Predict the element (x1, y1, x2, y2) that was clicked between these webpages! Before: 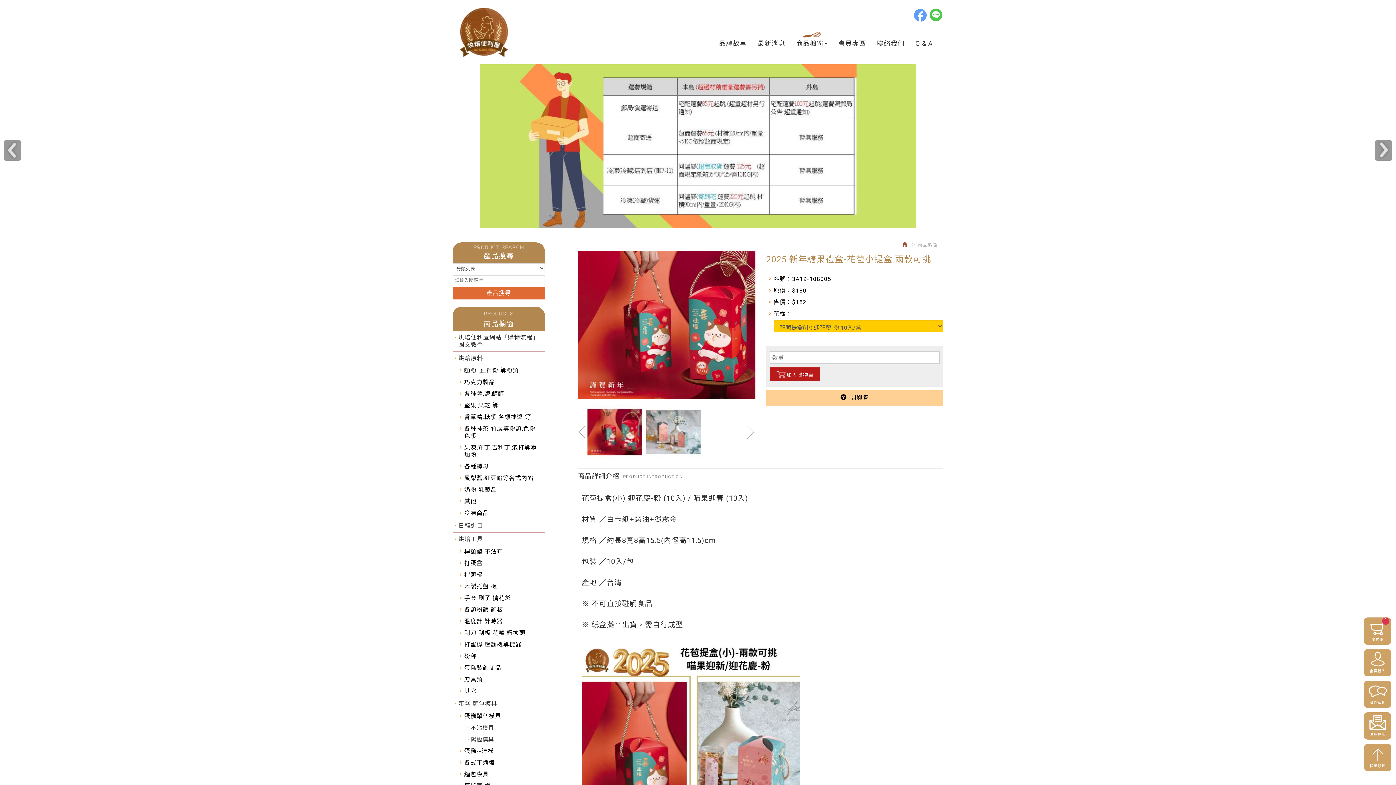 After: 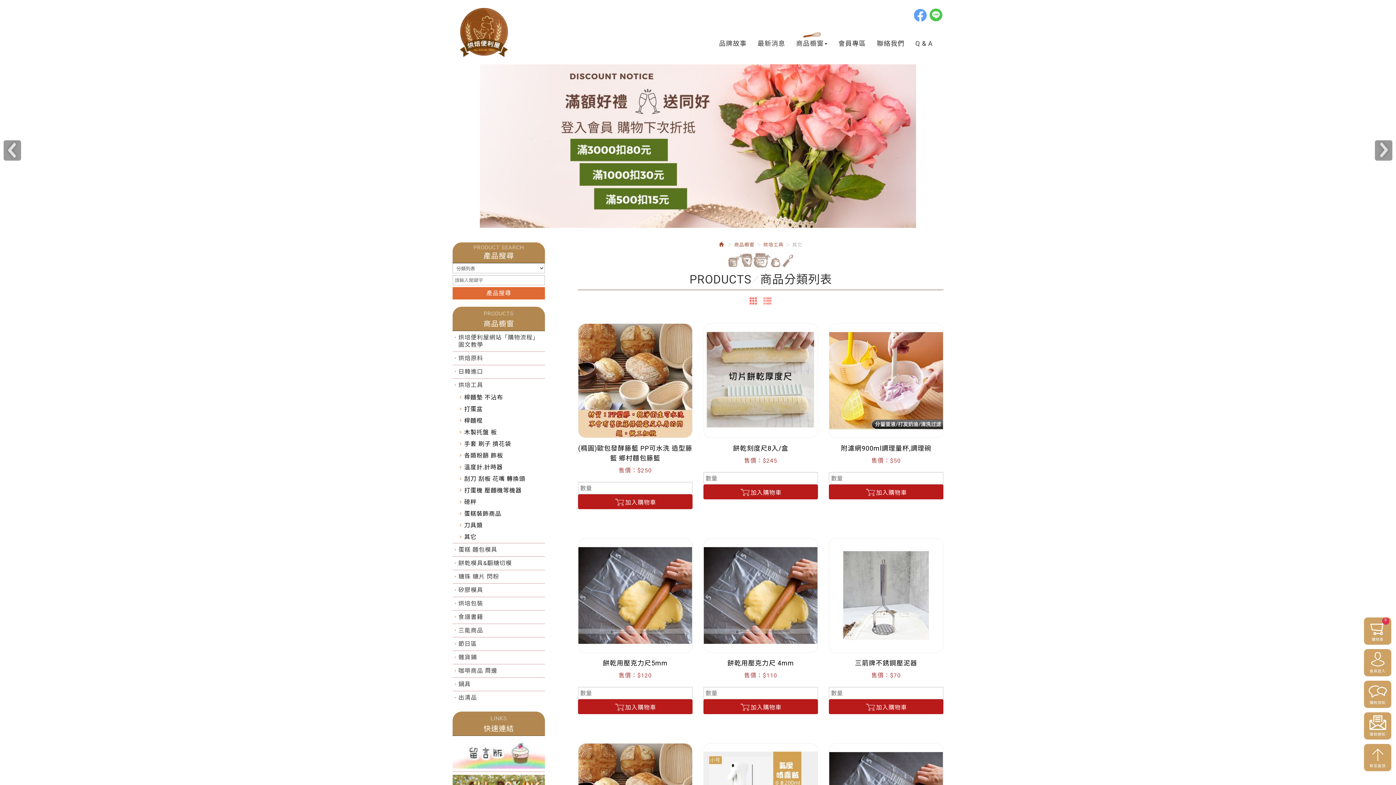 Action: label: 其它 bbox: (457, 685, 545, 697)